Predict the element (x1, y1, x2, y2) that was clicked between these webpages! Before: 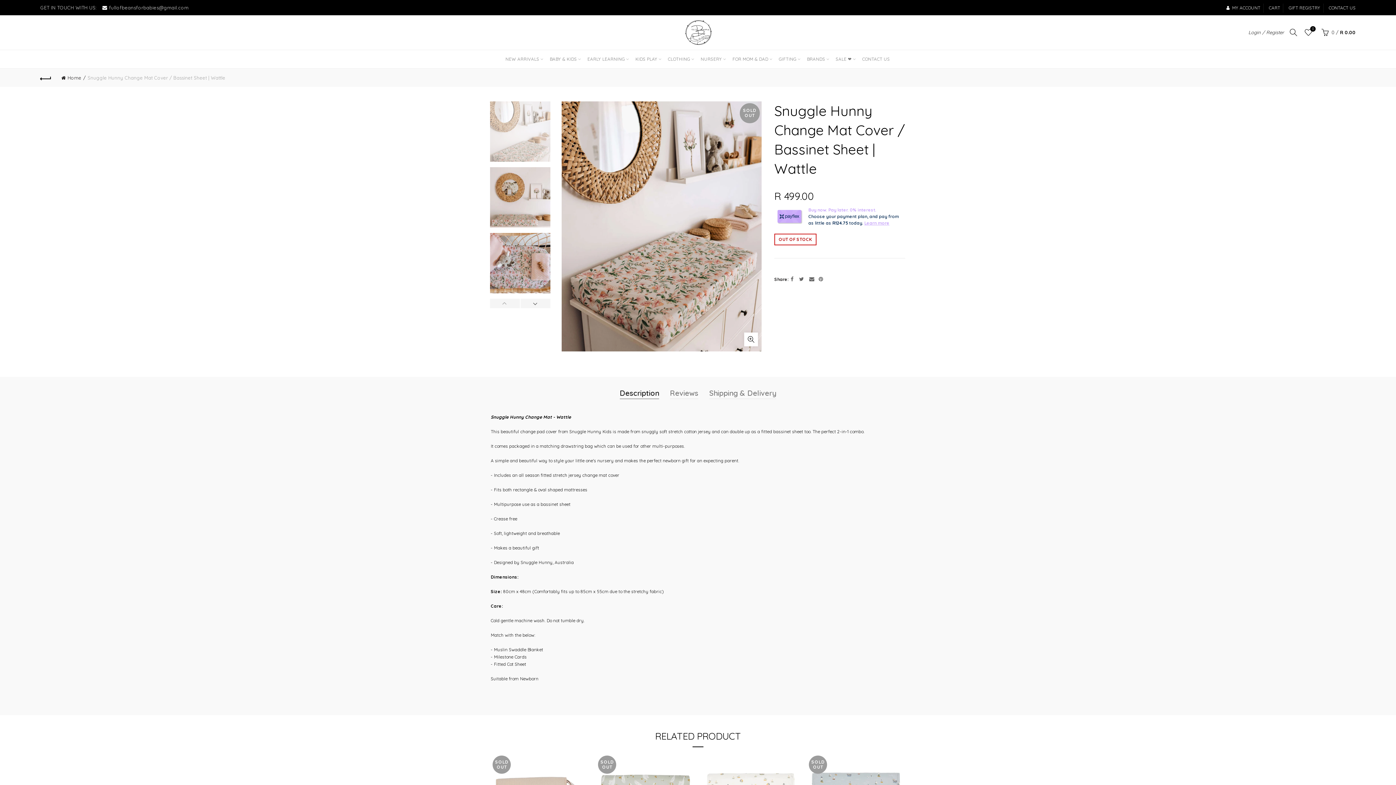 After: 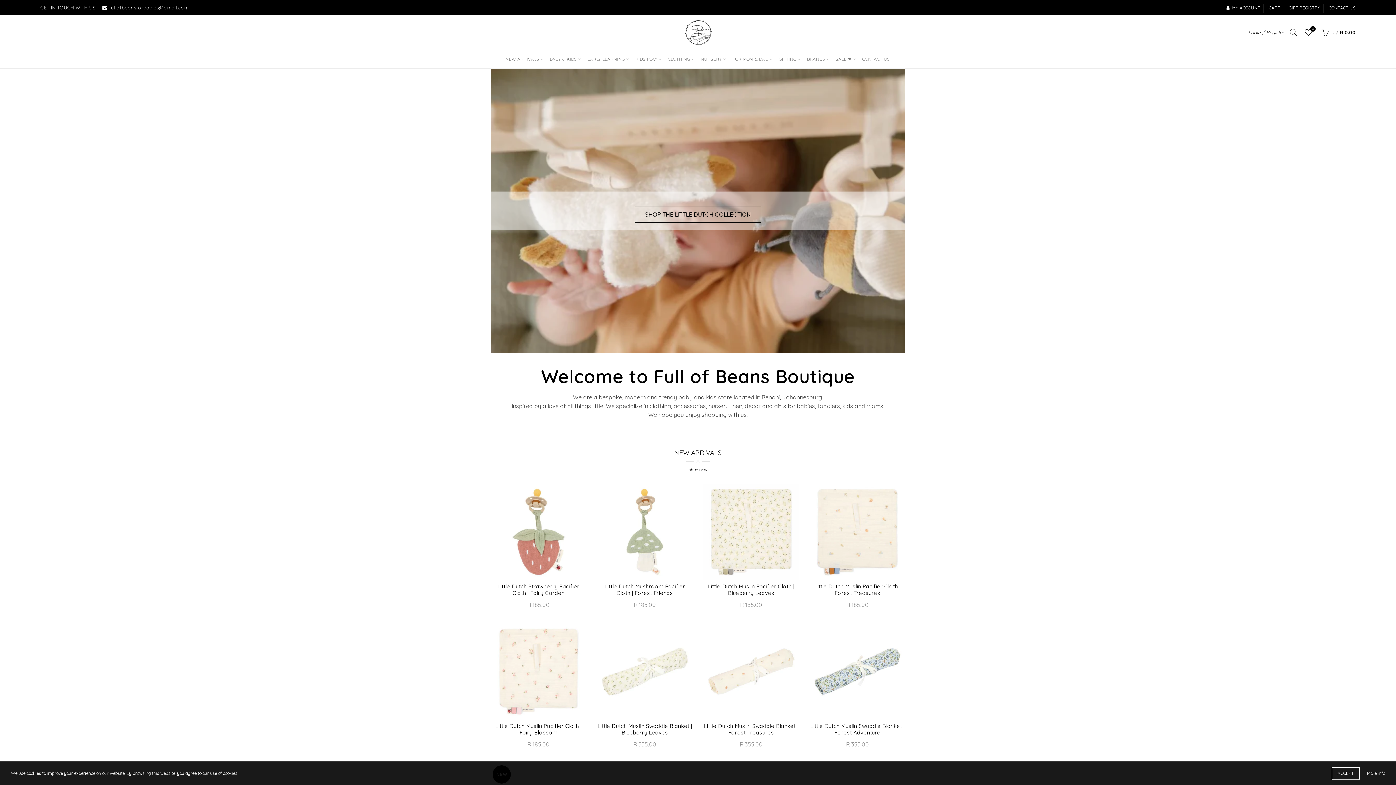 Action: bbox: (61, 74, 85, 80) label: Home